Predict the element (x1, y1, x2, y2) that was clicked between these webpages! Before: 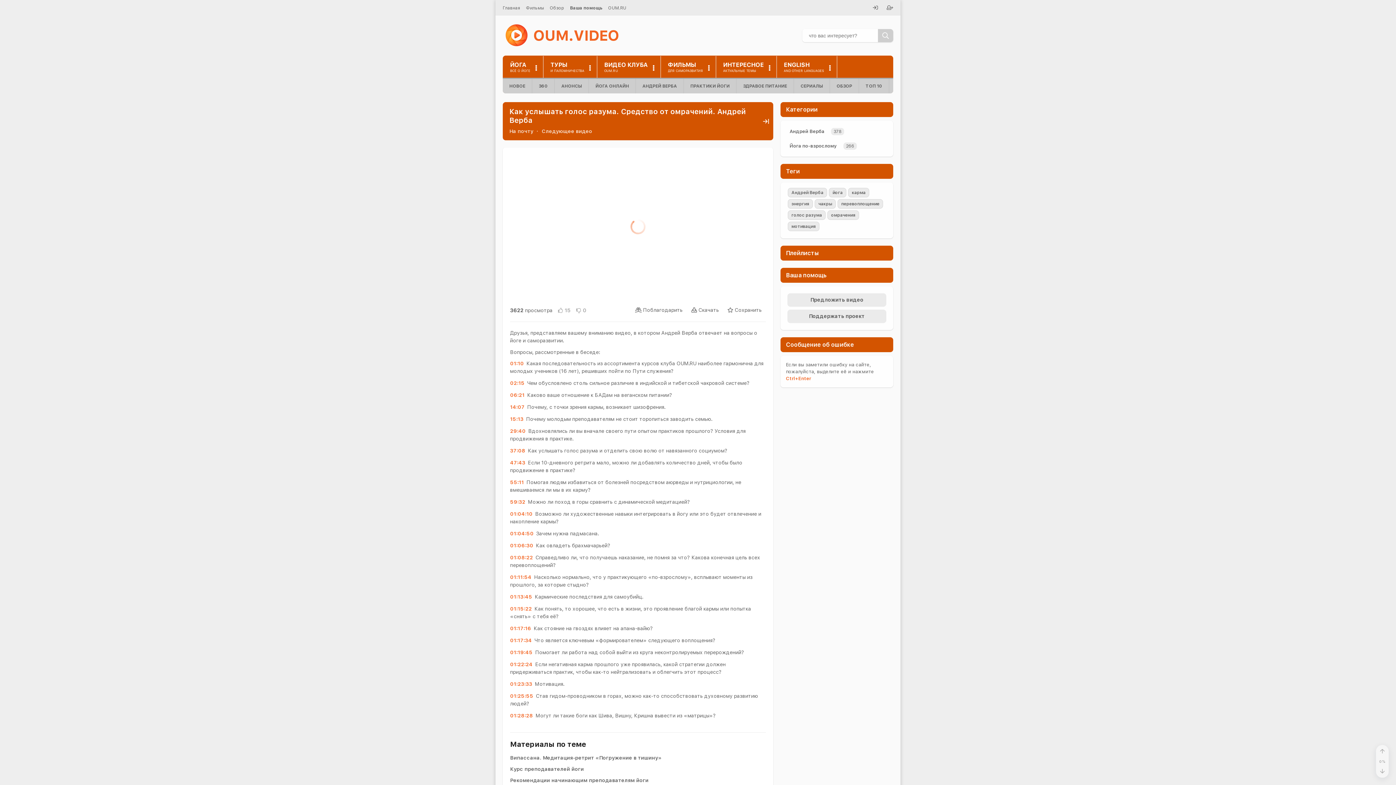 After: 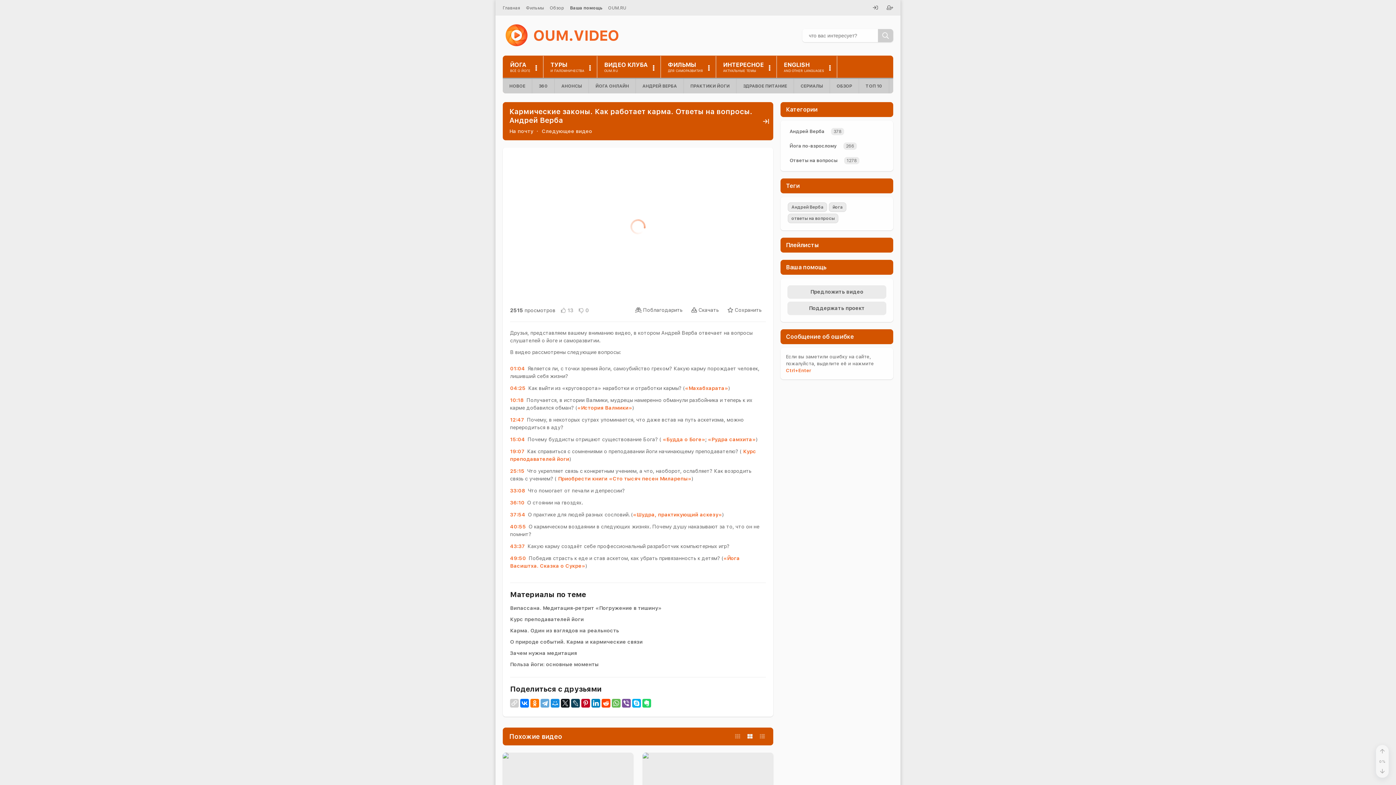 Action: label: Следующее видео bbox: (541, 127, 594, 135)